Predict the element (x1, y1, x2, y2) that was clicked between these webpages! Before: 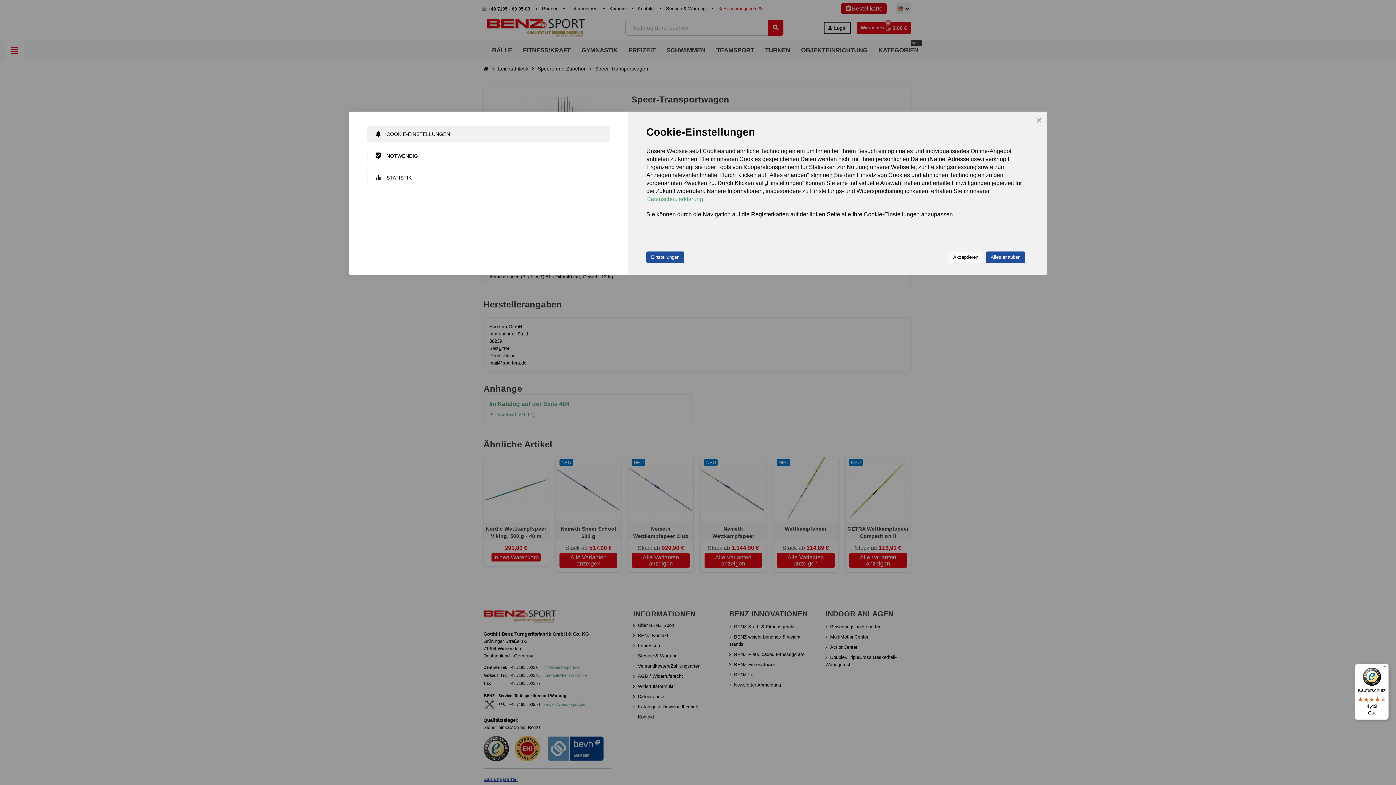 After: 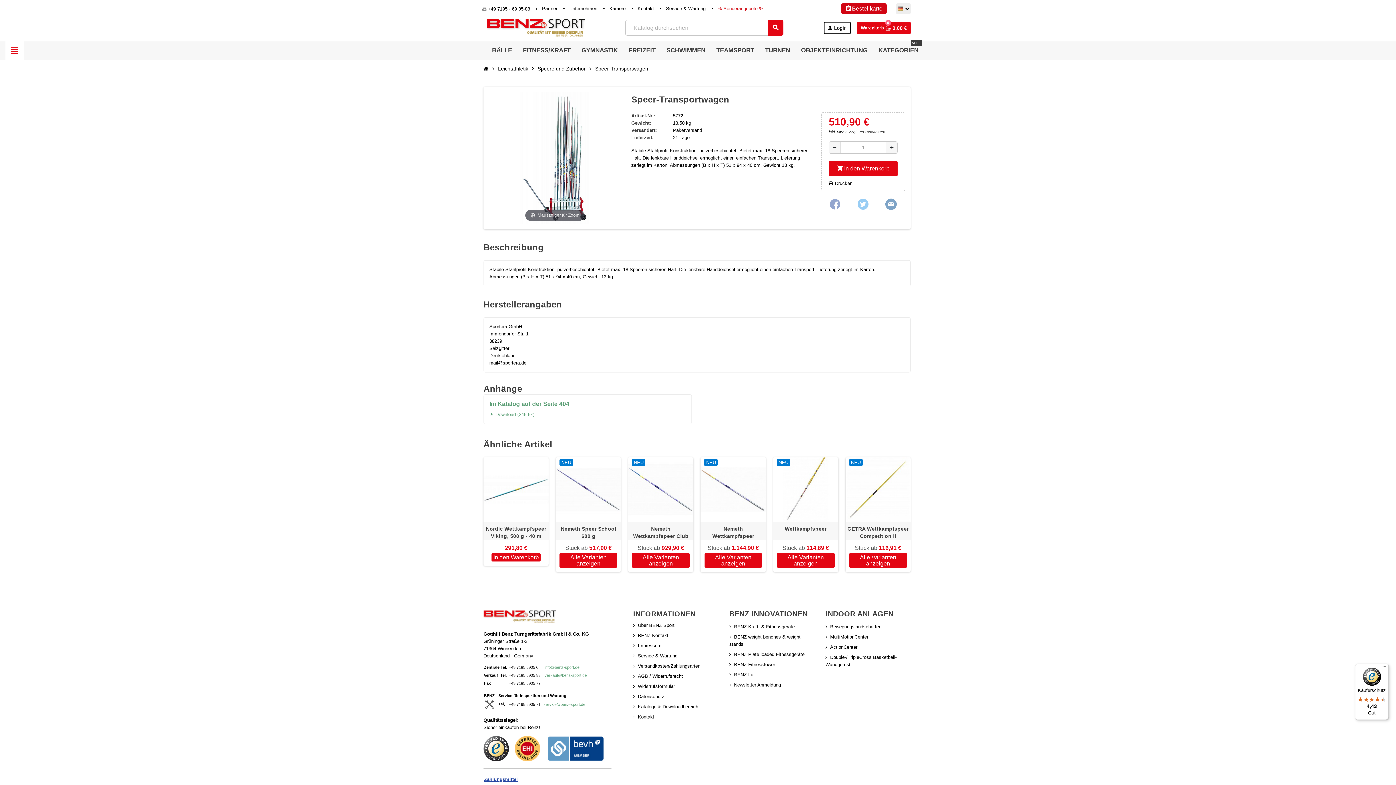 Action: bbox: (986, 251, 1025, 263) label: Alles erlauben